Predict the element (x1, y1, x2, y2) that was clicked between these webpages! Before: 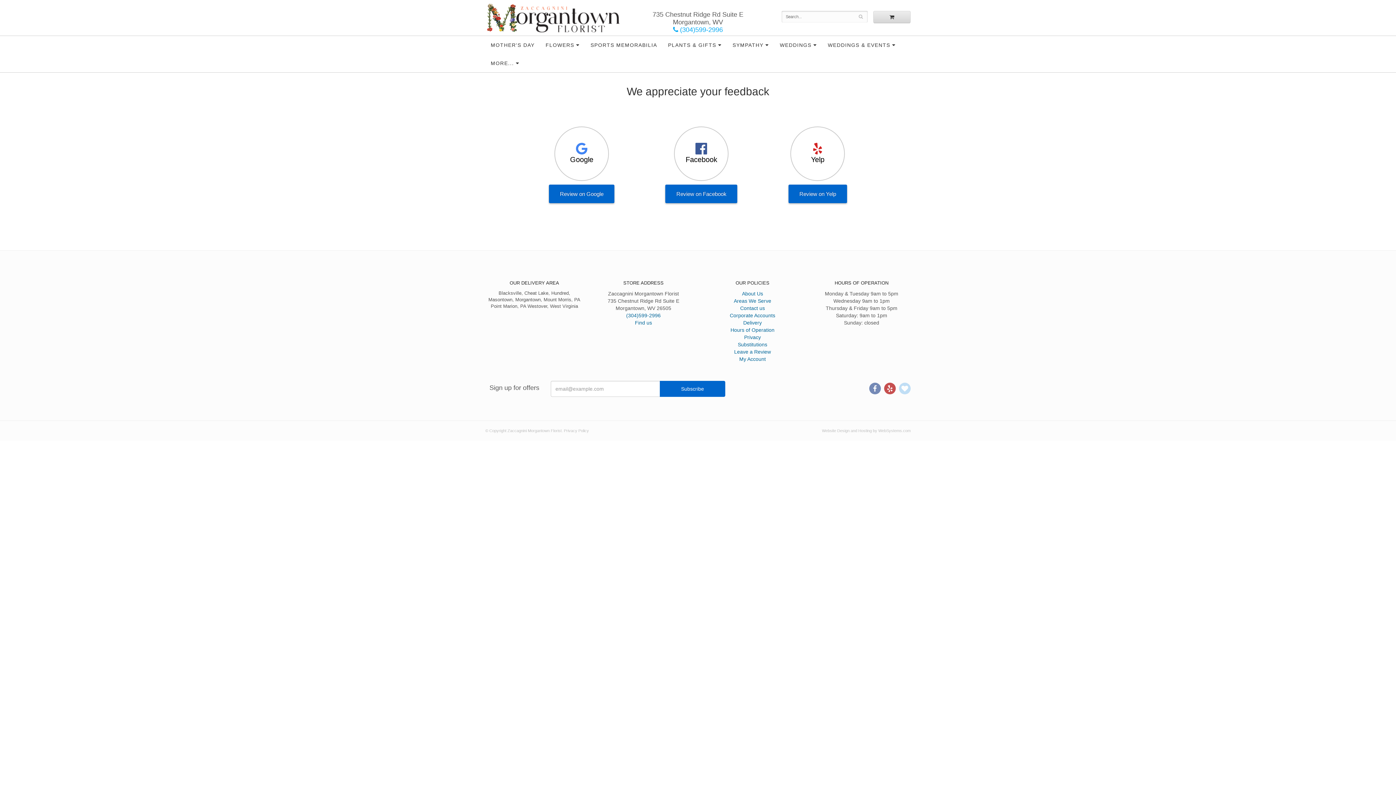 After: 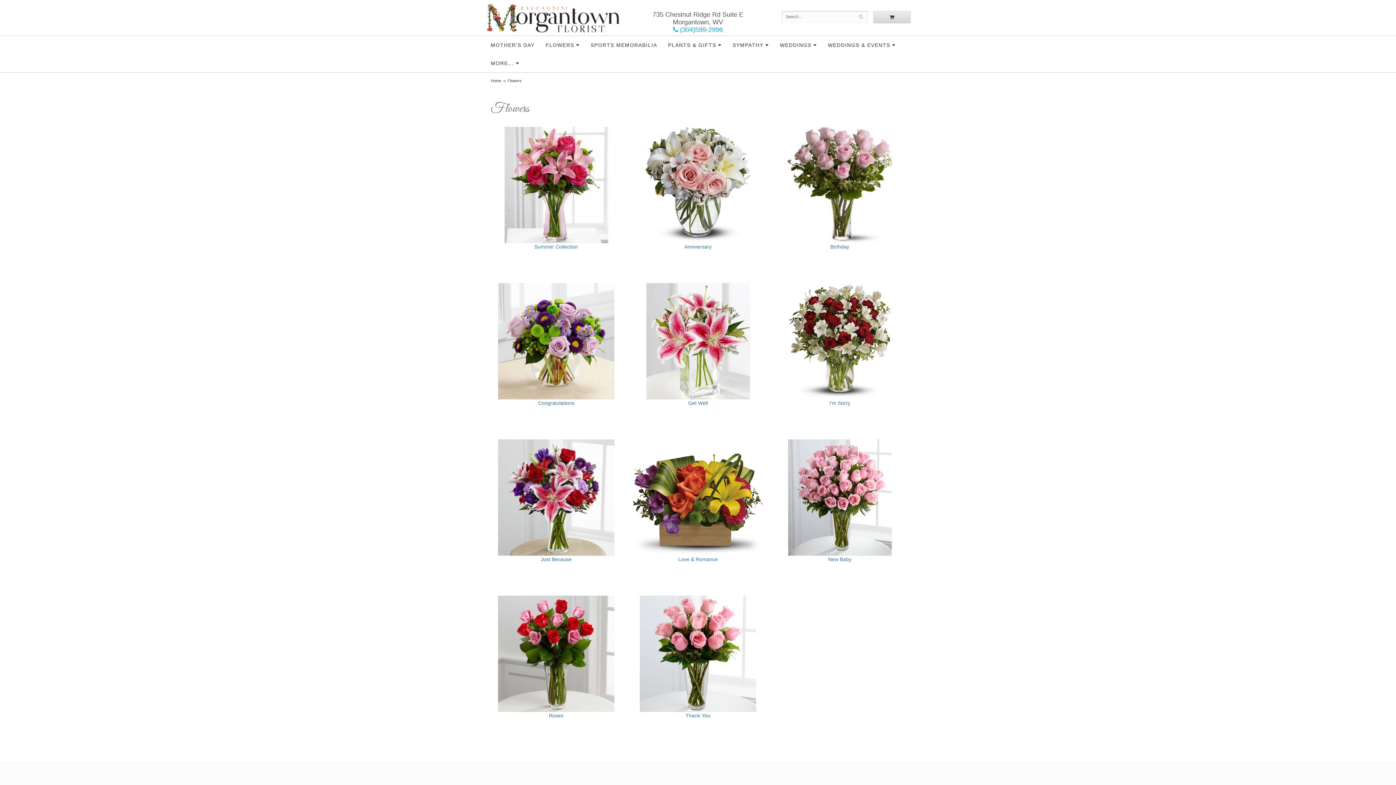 Action: label: FLOWERS bbox: (540, 36, 585, 54)